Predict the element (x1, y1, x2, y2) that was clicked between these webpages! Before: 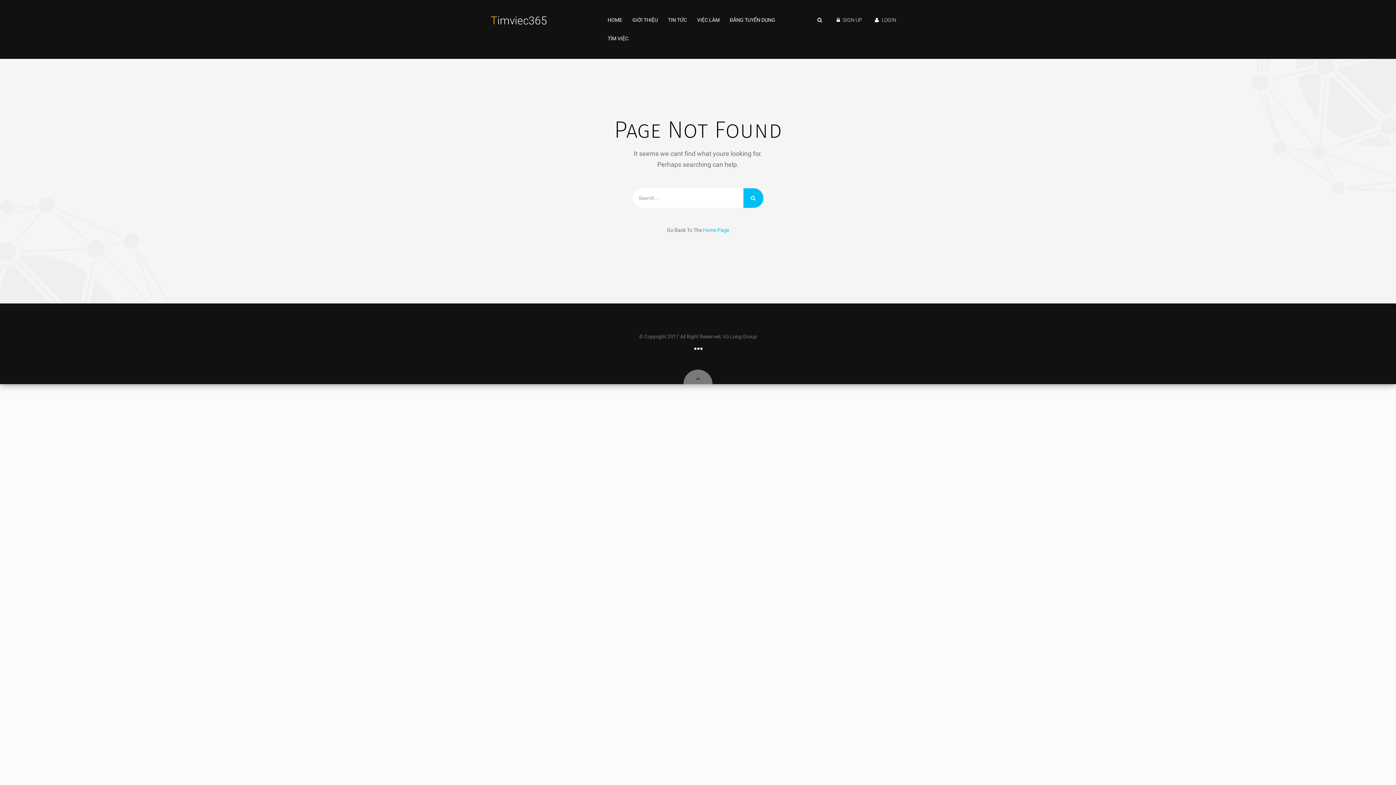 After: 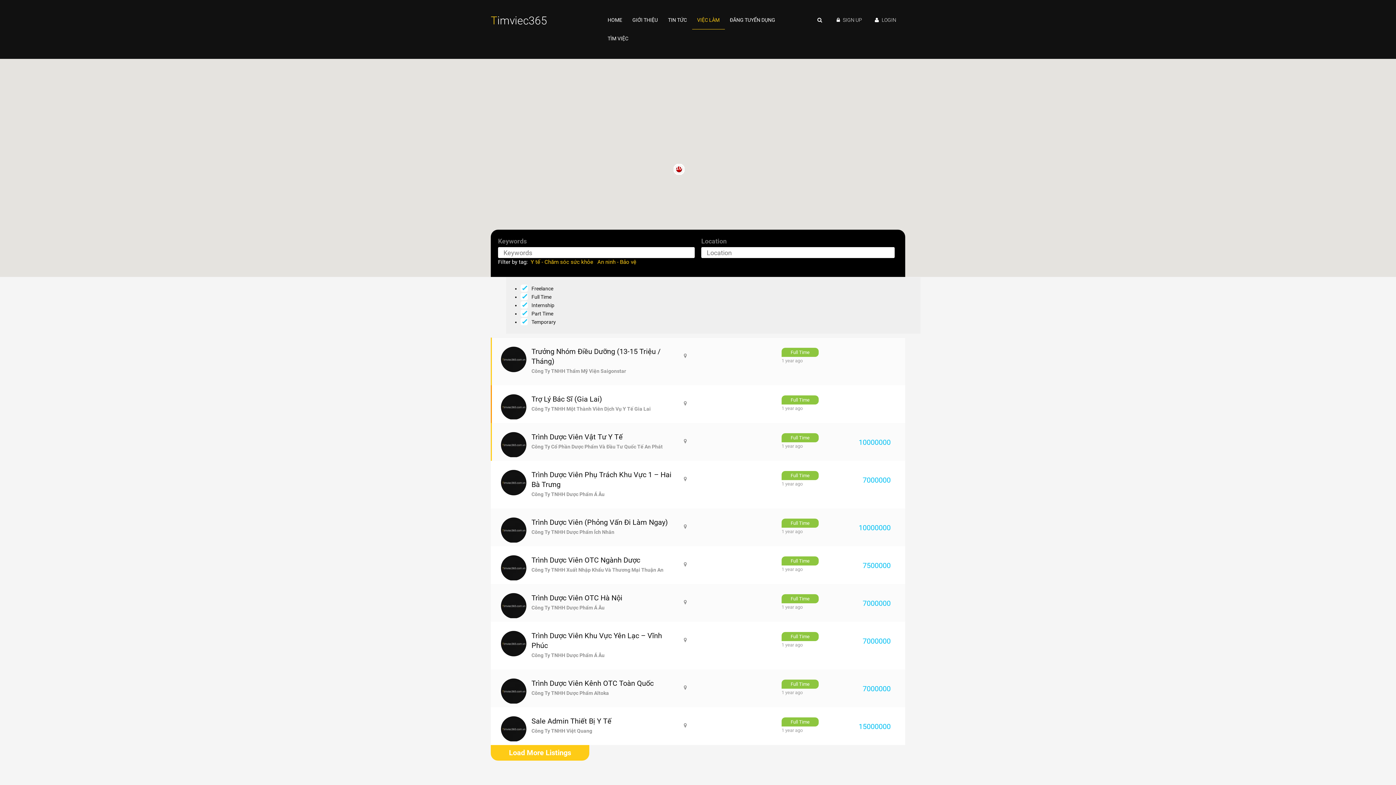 Action: bbox: (692, 10, 724, 29) label: VIỆC LÀM